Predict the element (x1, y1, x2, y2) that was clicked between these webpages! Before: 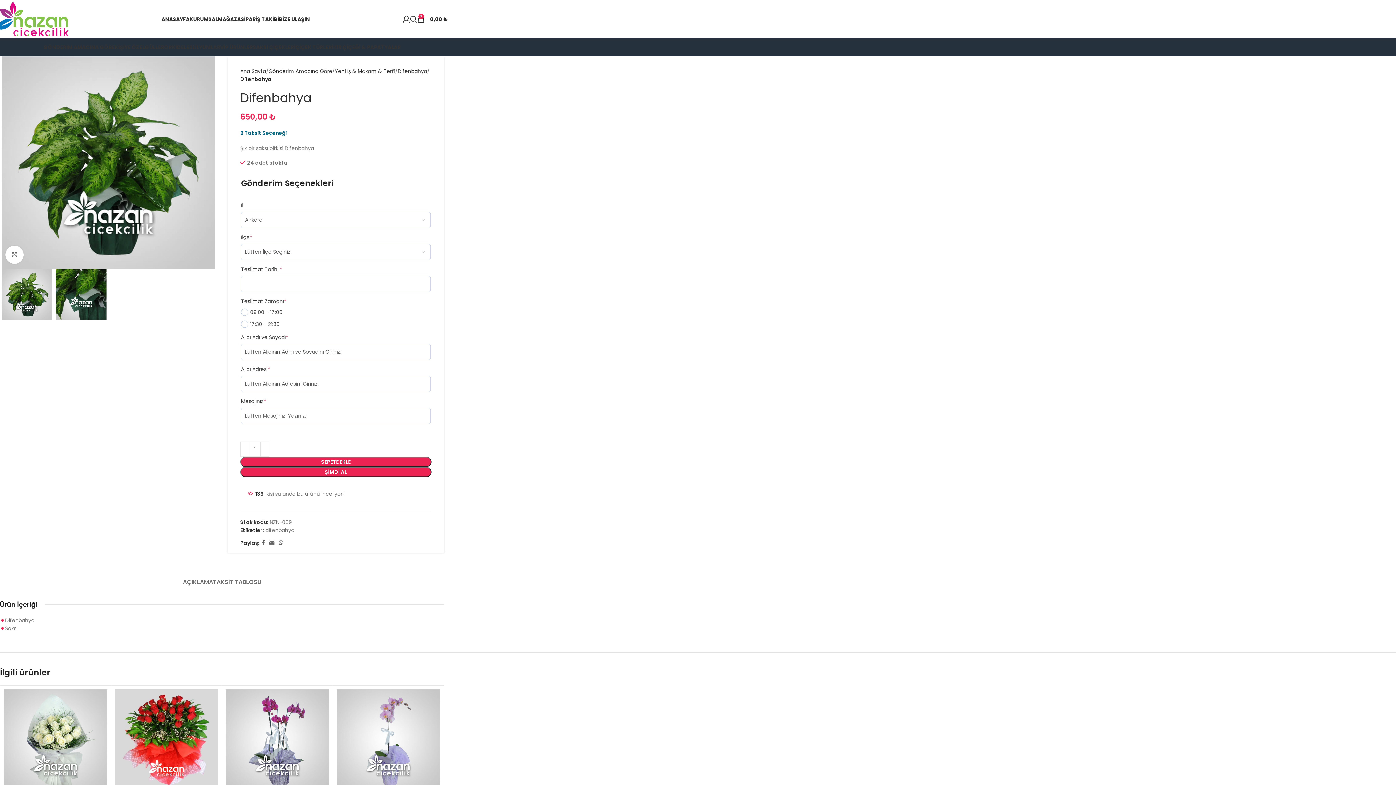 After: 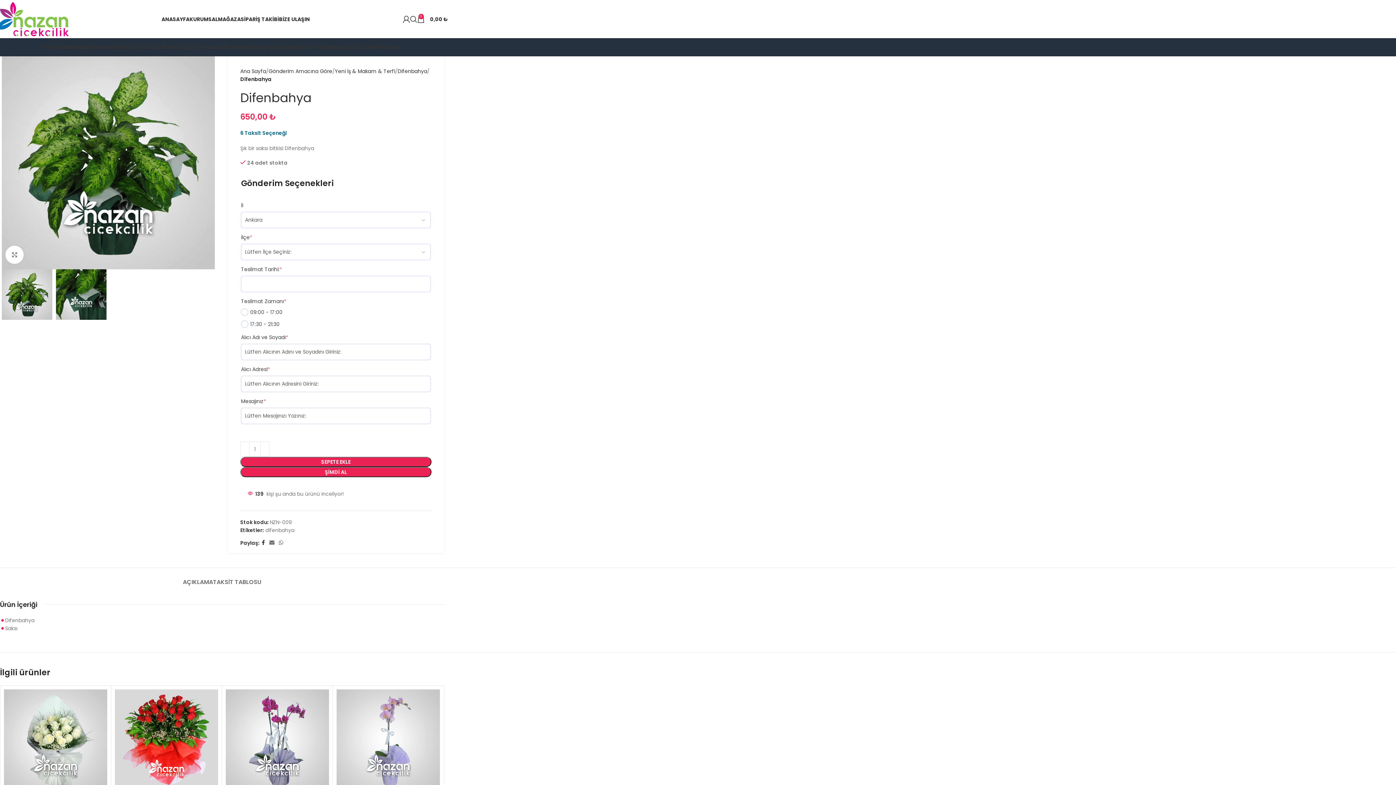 Action: label: Facebook social link bbox: (259, 538, 267, 548)